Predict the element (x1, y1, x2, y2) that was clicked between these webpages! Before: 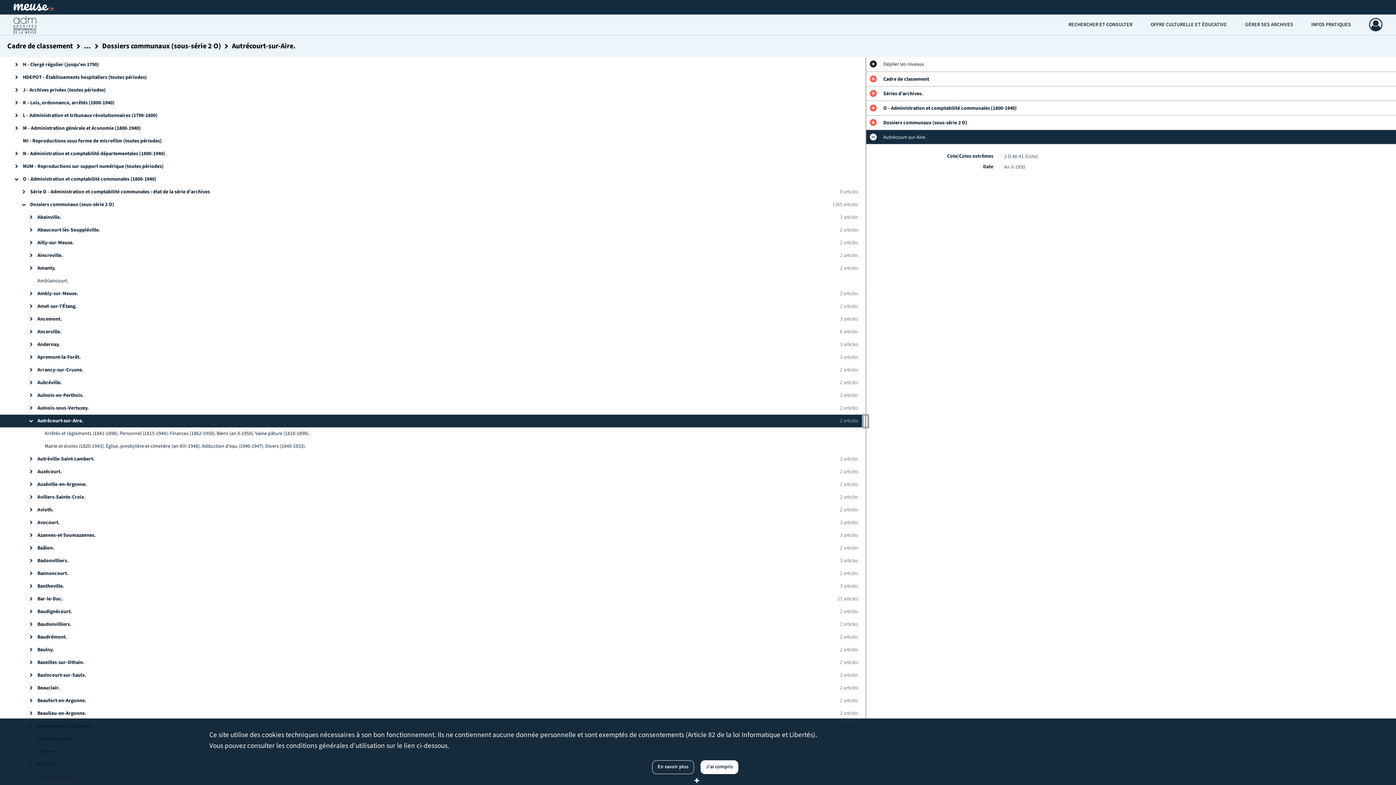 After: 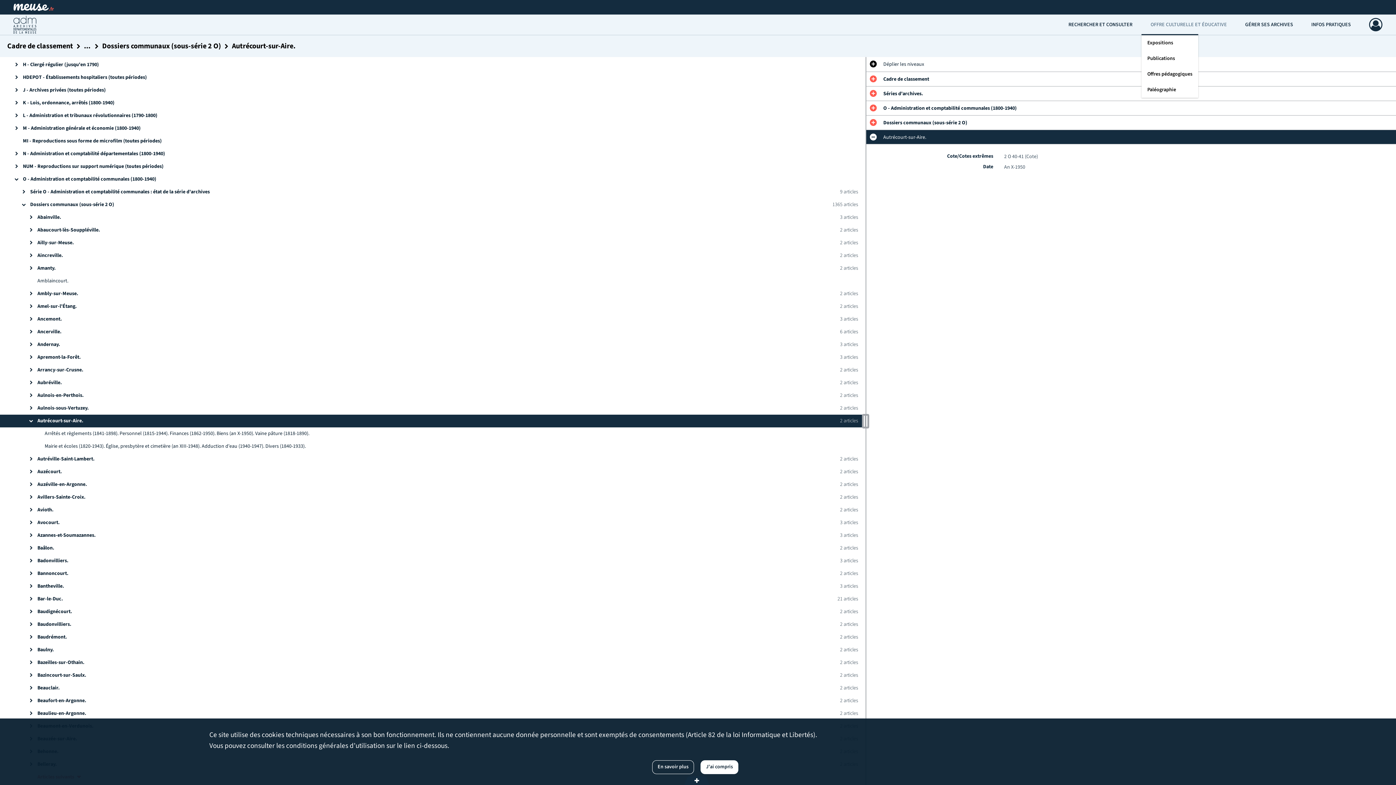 Action: label: OFFRE CULTURELLE ET ÉDUCATIVE bbox: (1141, 14, 1236, 34)